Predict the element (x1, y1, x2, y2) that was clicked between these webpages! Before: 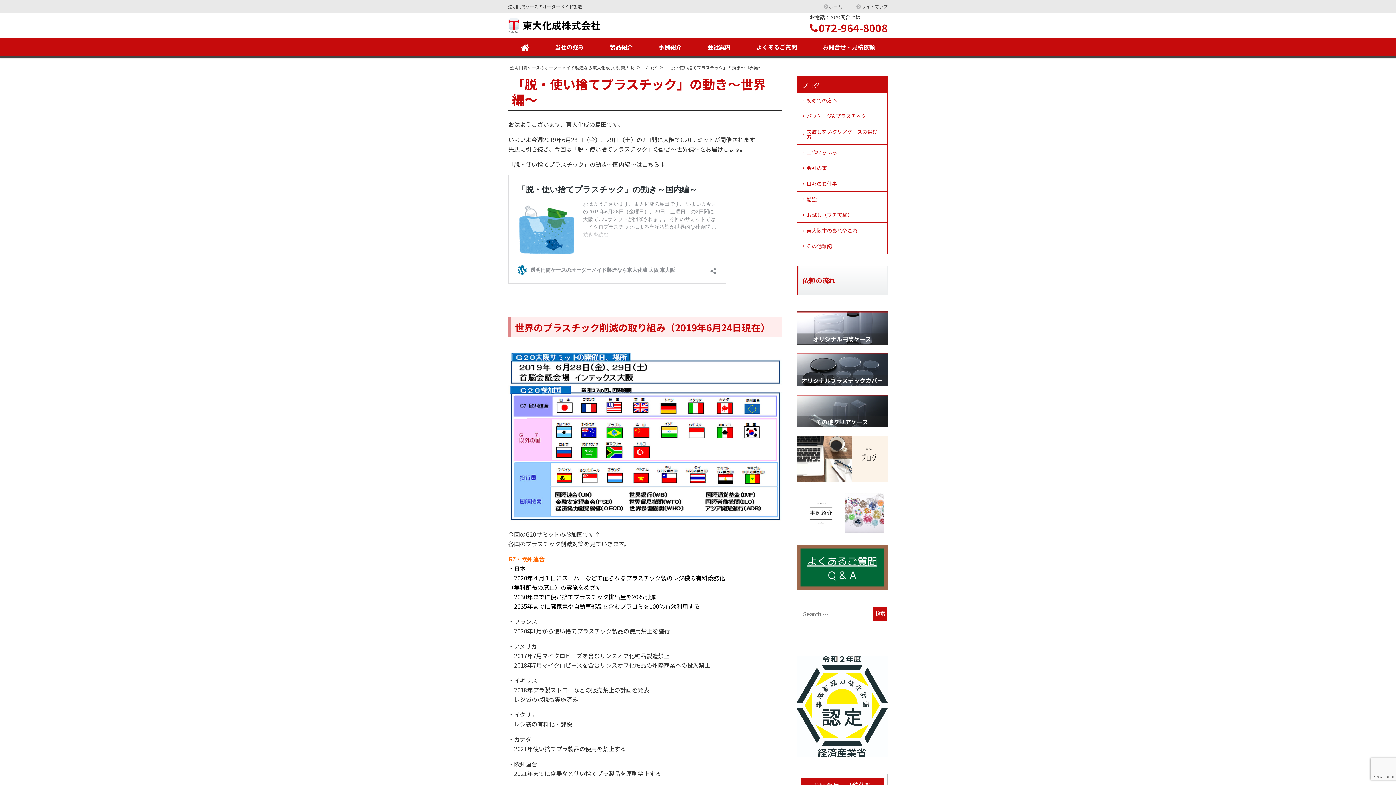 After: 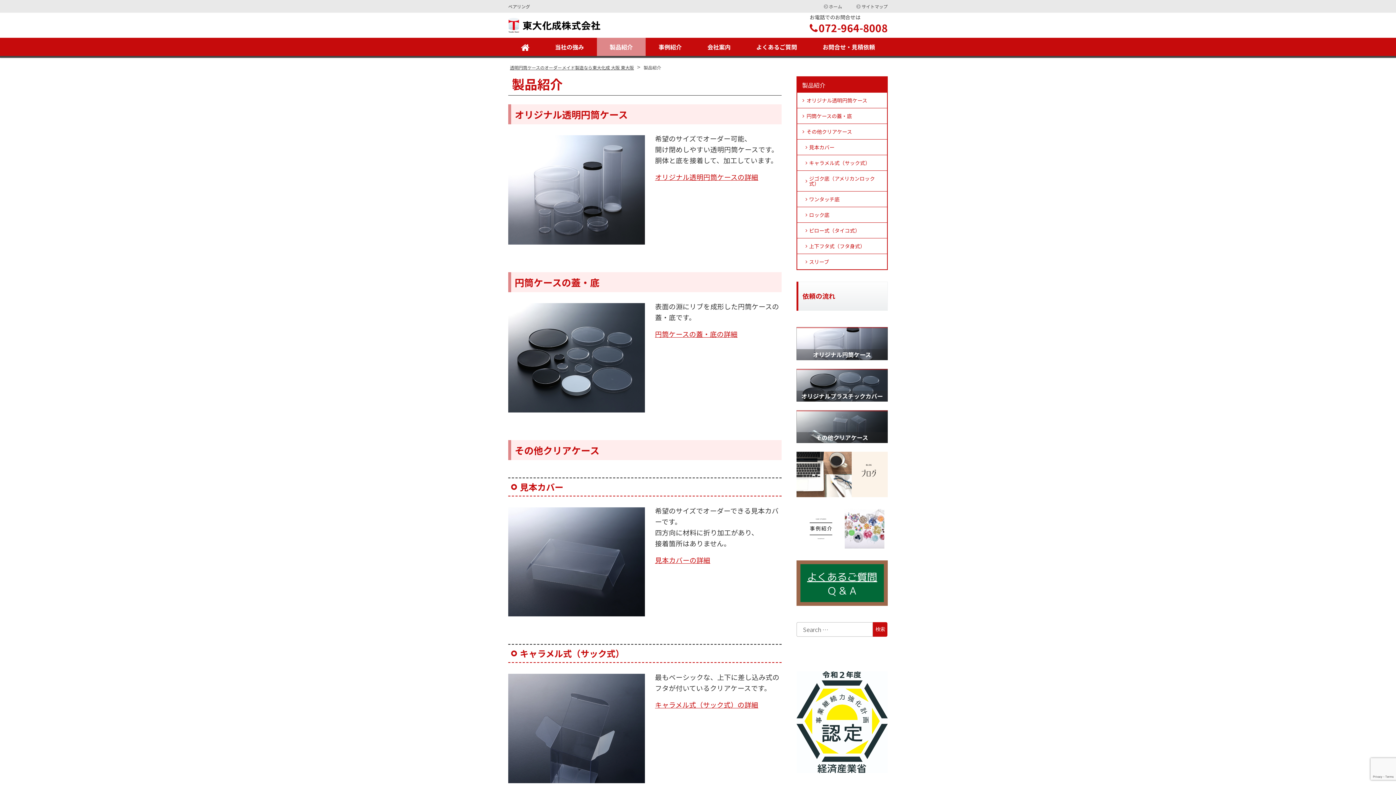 Action: bbox: (597, 37, 645, 56) label: 製品紹介